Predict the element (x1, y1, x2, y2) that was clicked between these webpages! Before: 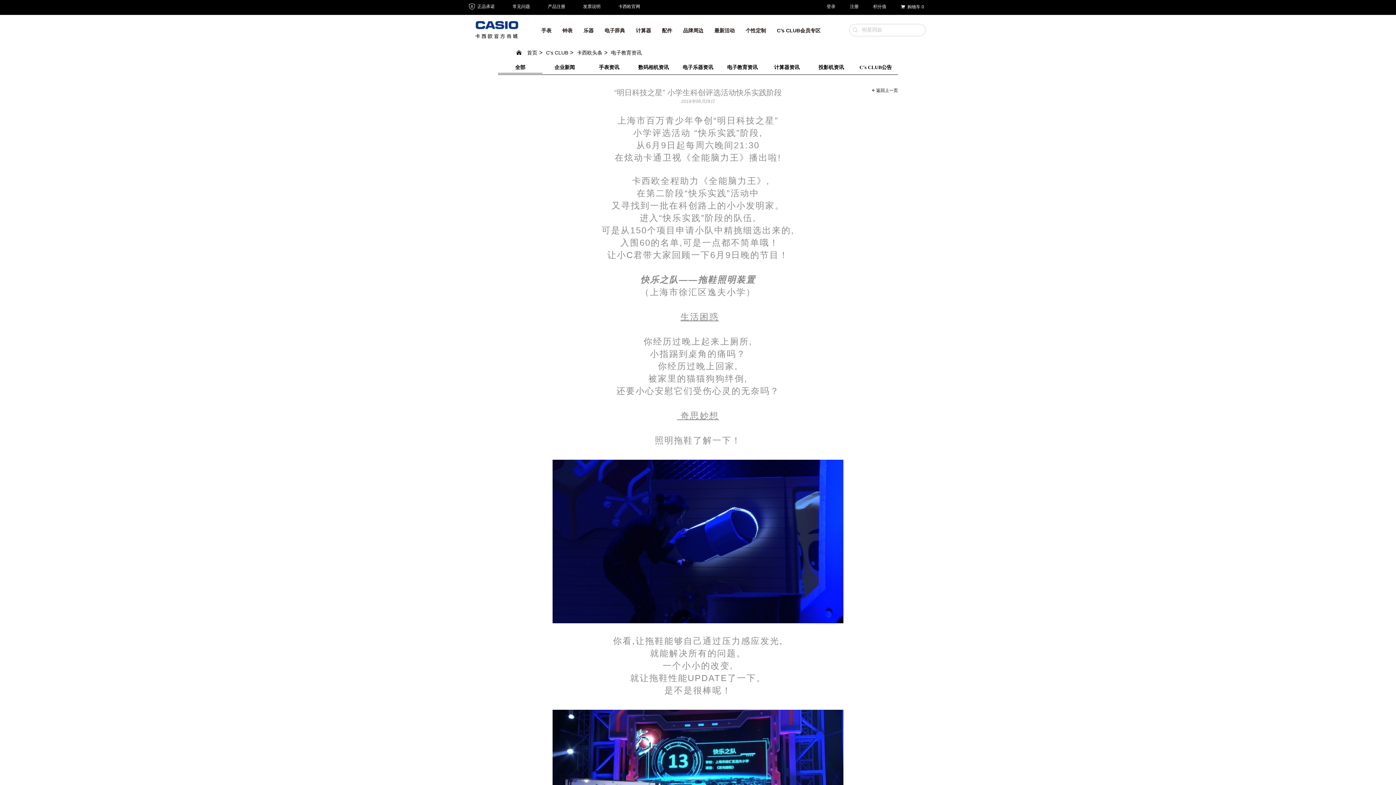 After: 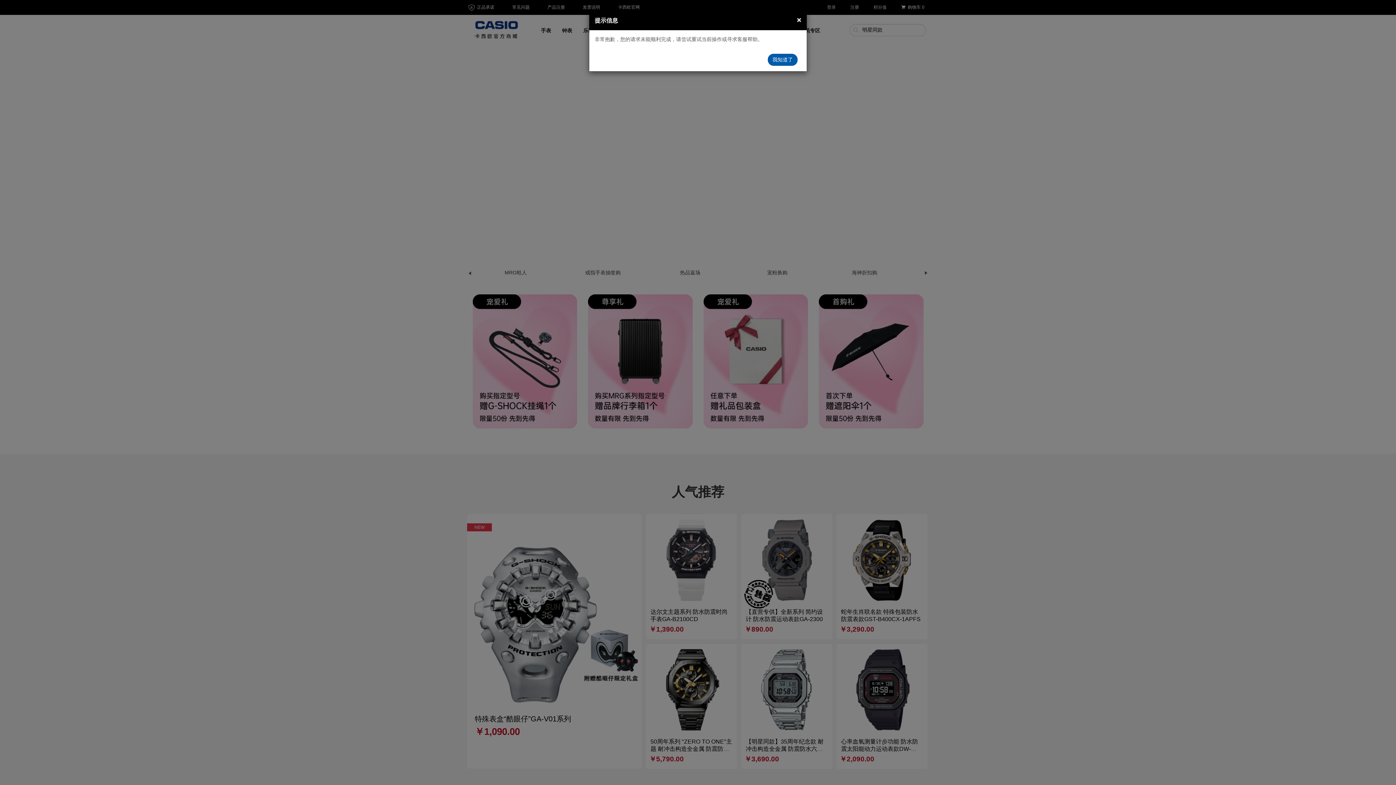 Action: bbox: (464, 18, 528, 40)